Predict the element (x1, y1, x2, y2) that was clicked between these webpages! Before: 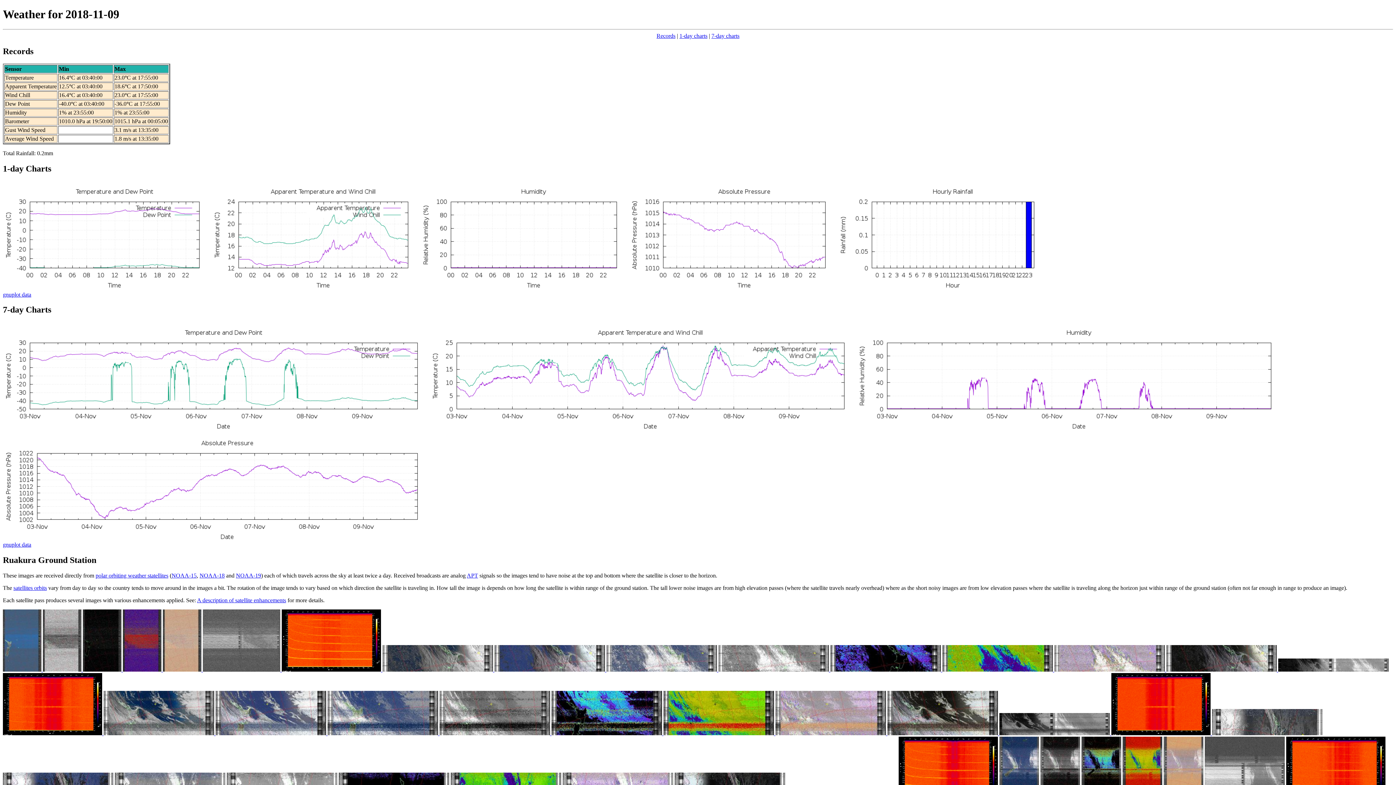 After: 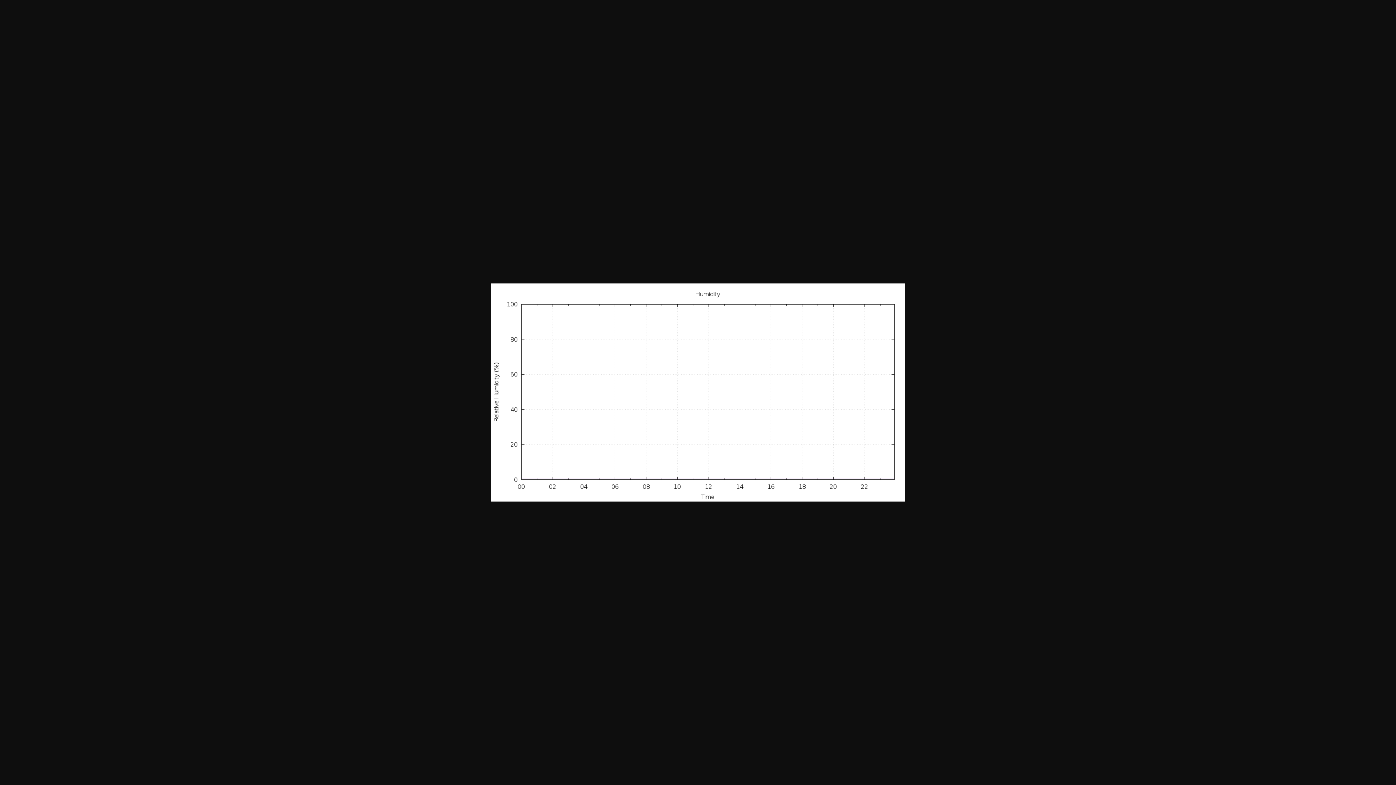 Action: bbox: (420, 284, 627, 291)